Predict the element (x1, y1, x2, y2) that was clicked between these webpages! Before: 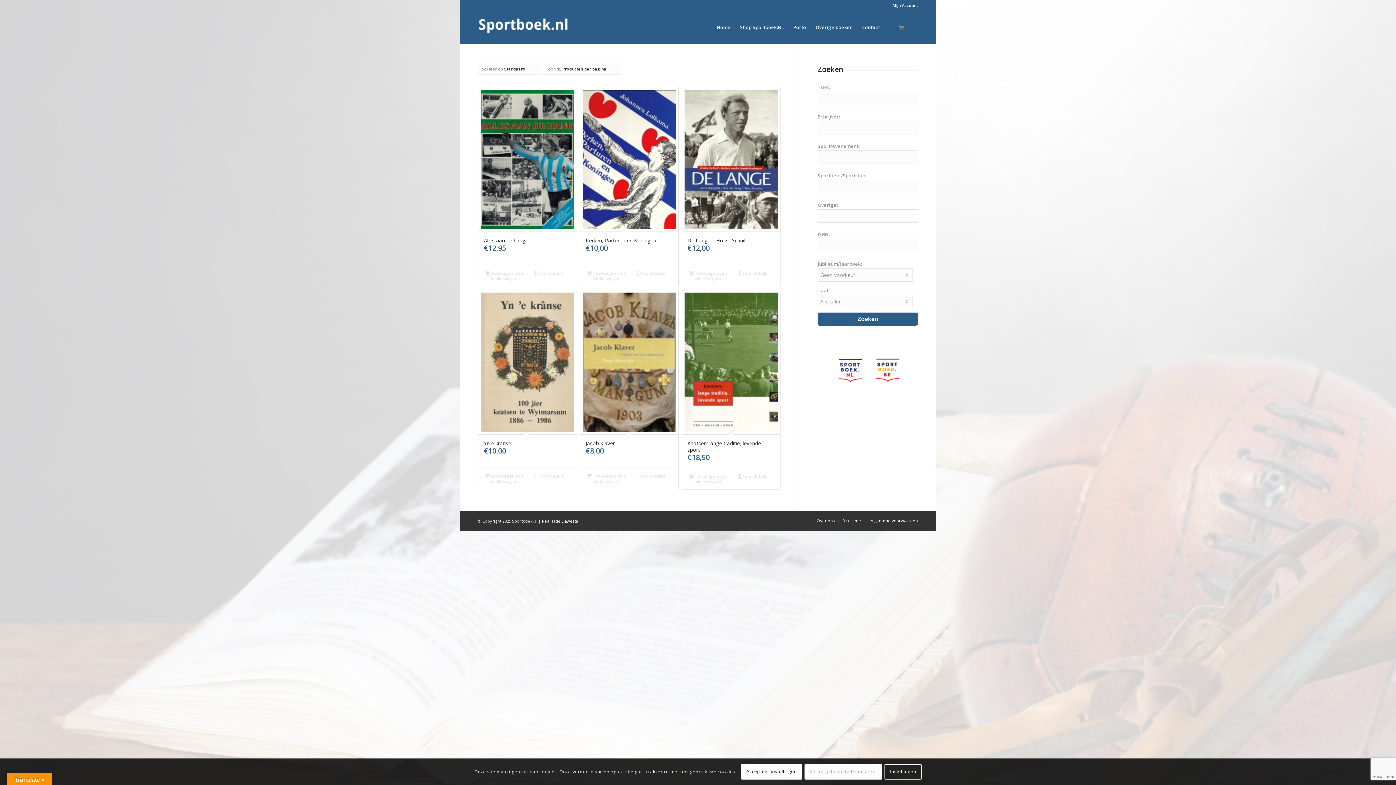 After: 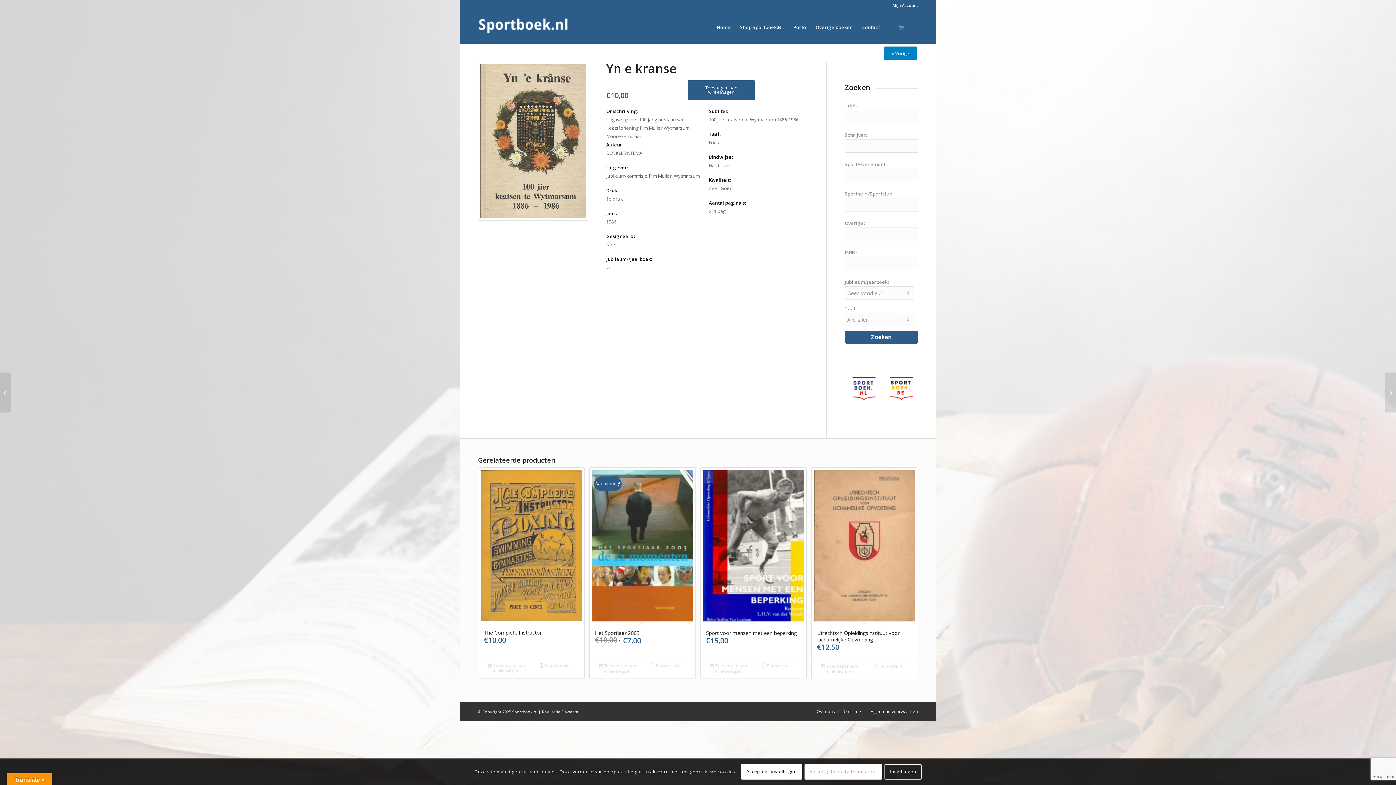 Action: label: Yn e kranse
€10,00 bbox: (478, 290, 576, 467)